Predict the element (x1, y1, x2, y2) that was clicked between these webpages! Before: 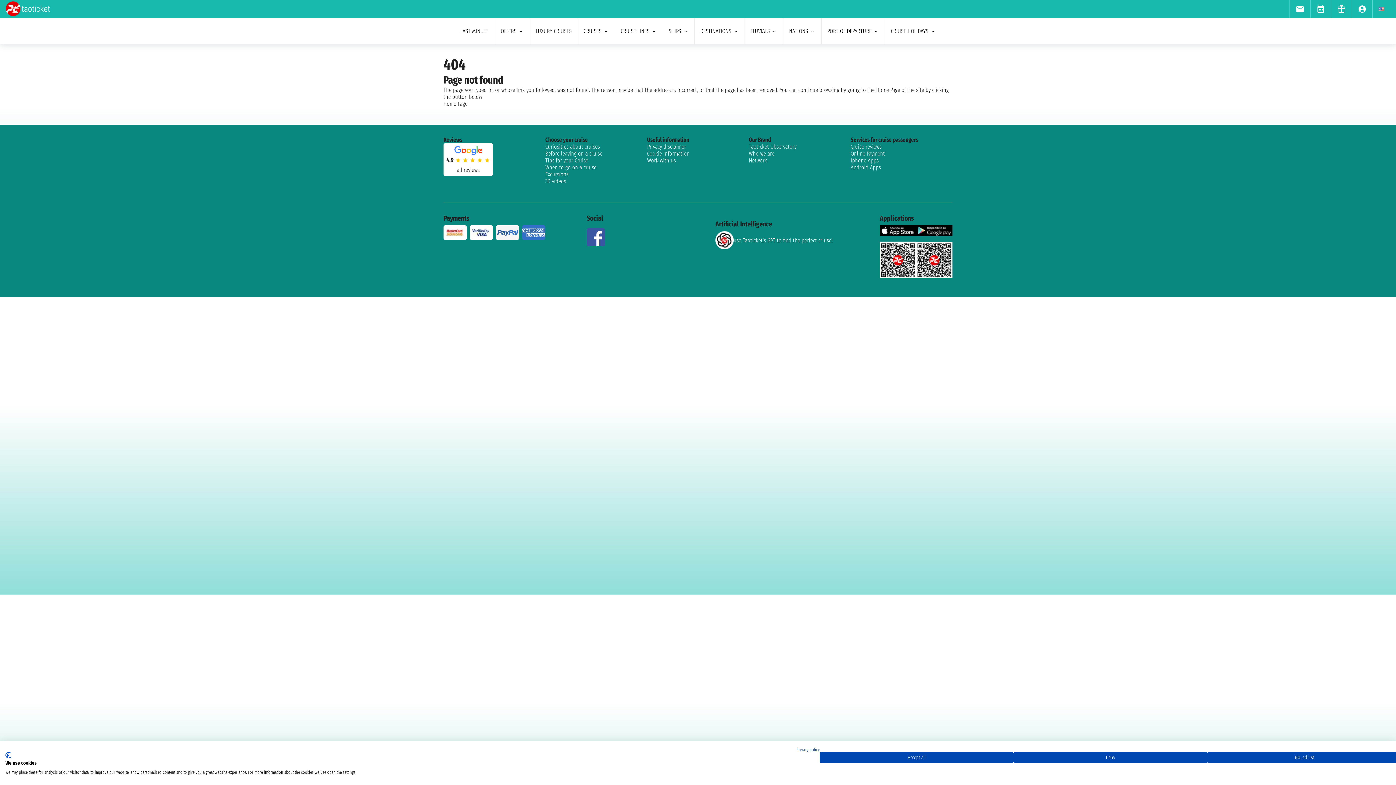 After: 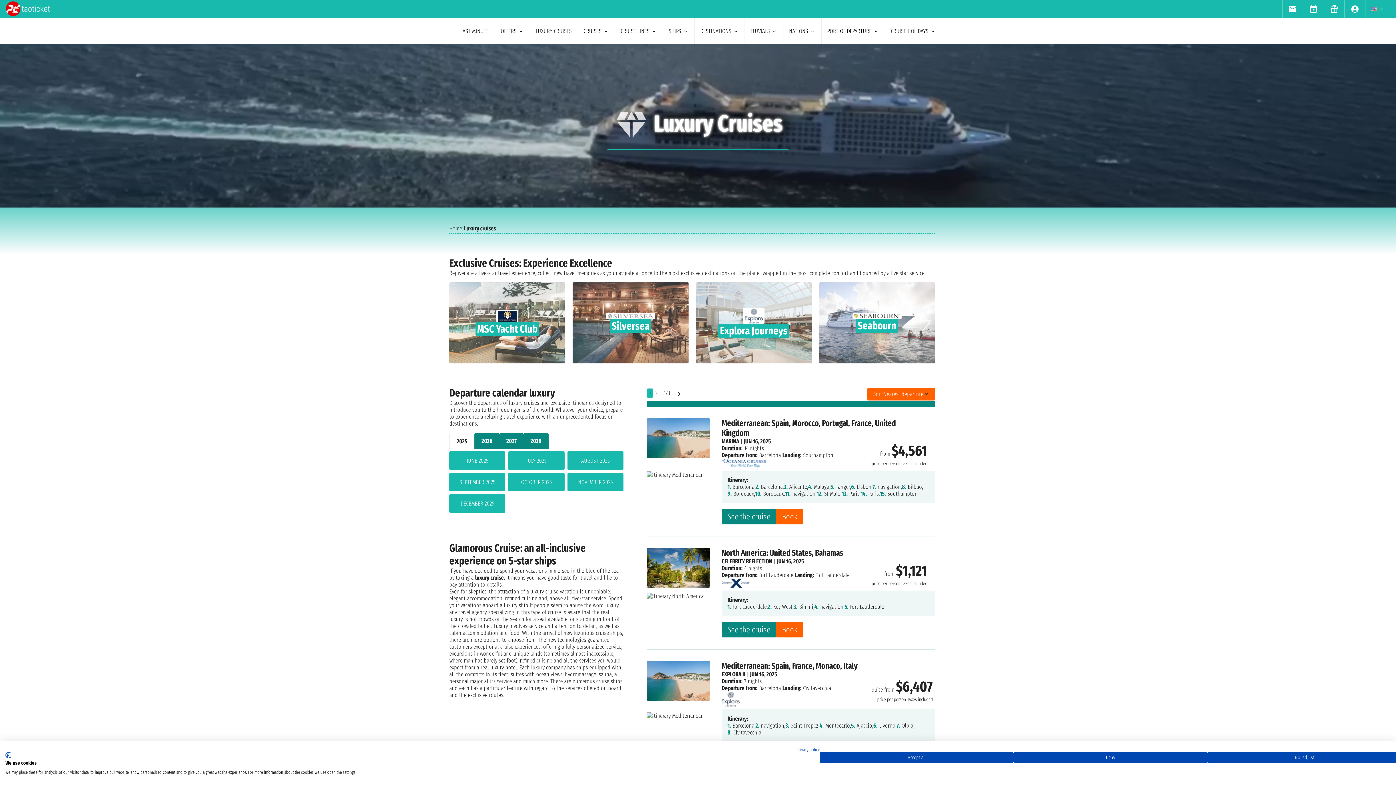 Action: label: LUXURY CRUISES bbox: (530, 18, 578, 44)